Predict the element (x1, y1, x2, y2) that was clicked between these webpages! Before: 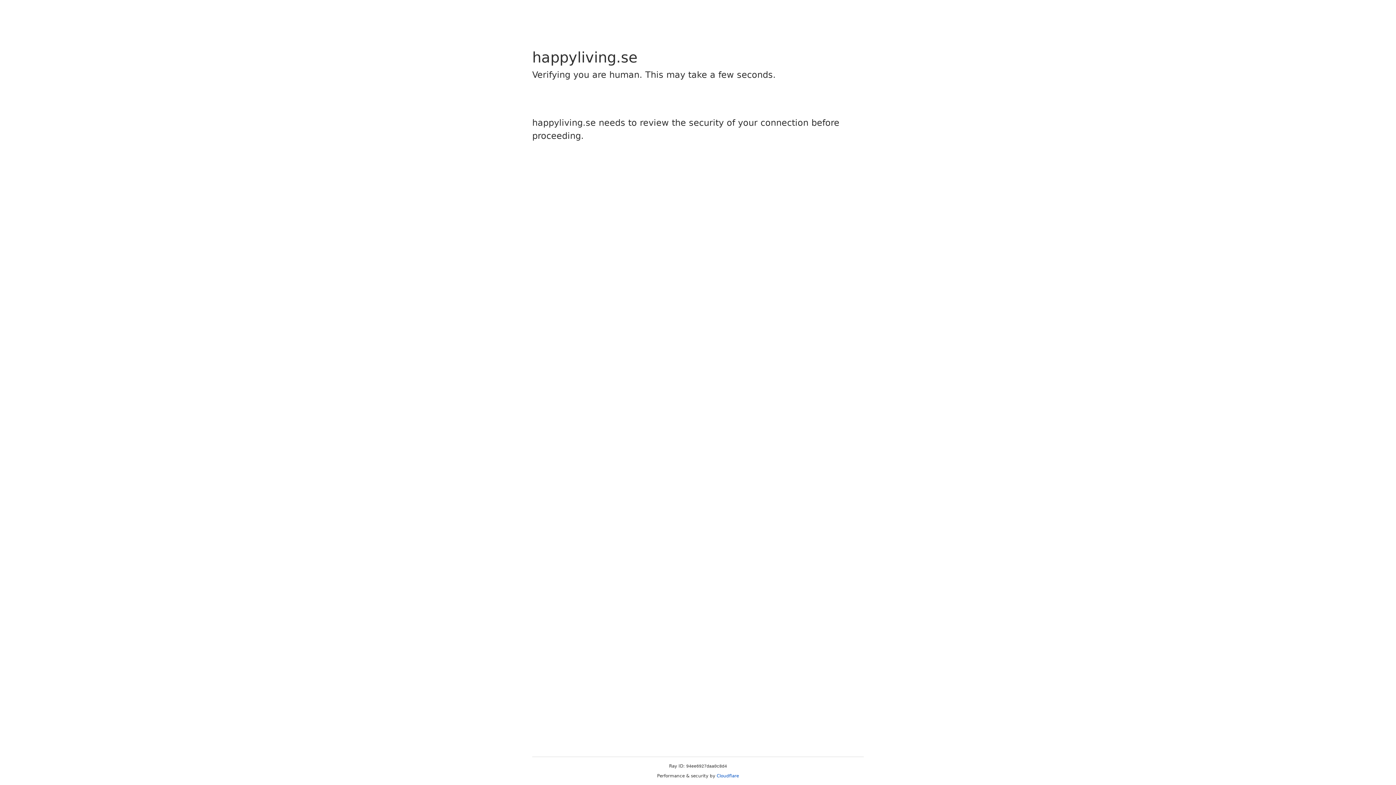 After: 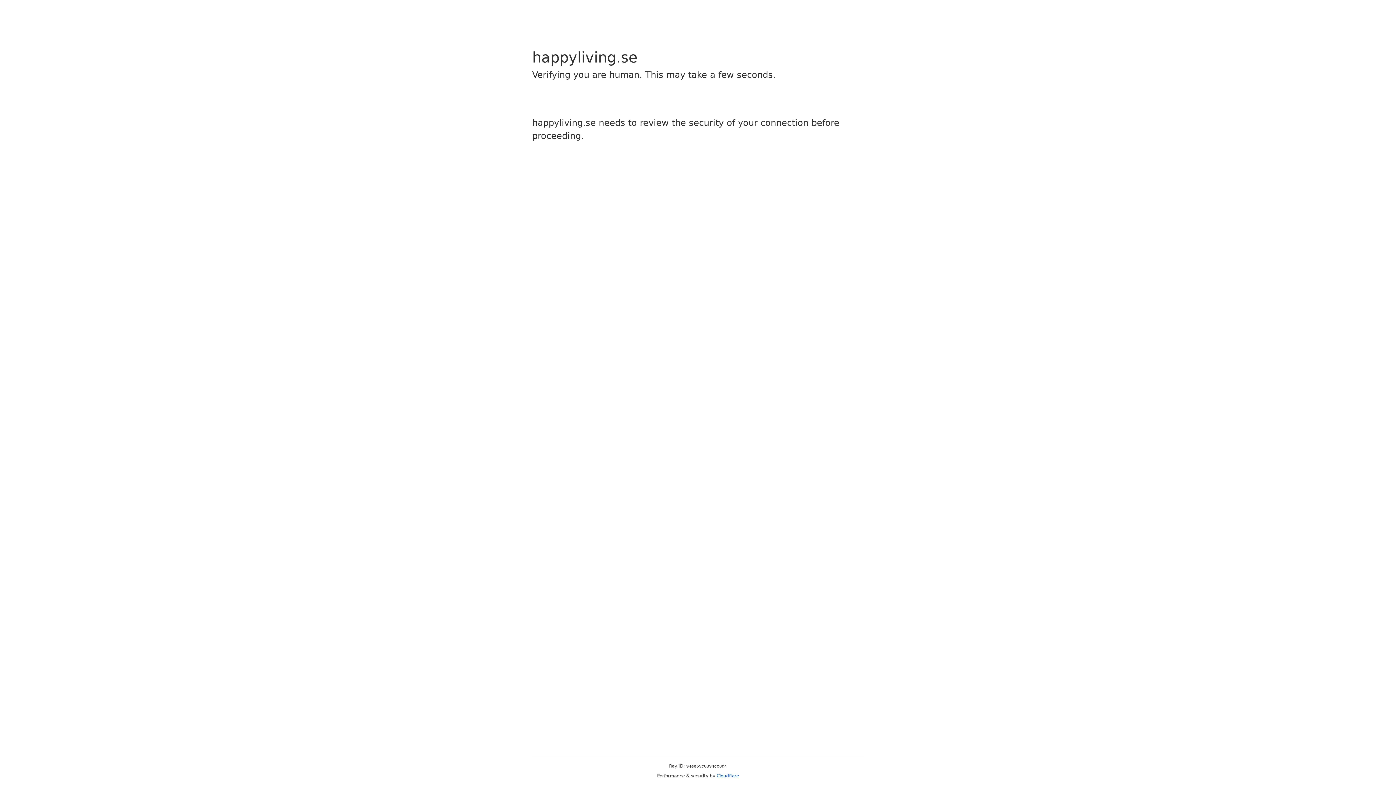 Action: bbox: (716, 773, 739, 778) label: Cloudflare